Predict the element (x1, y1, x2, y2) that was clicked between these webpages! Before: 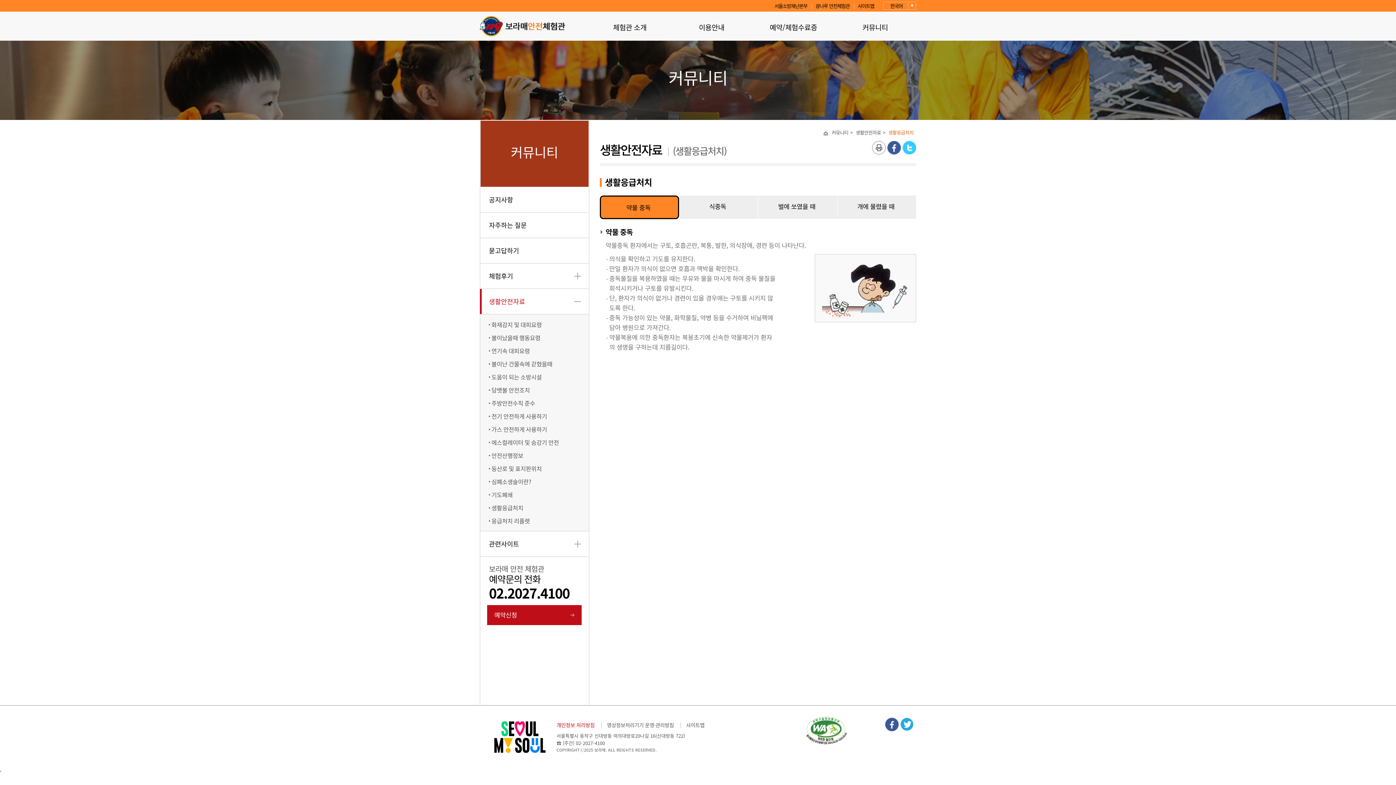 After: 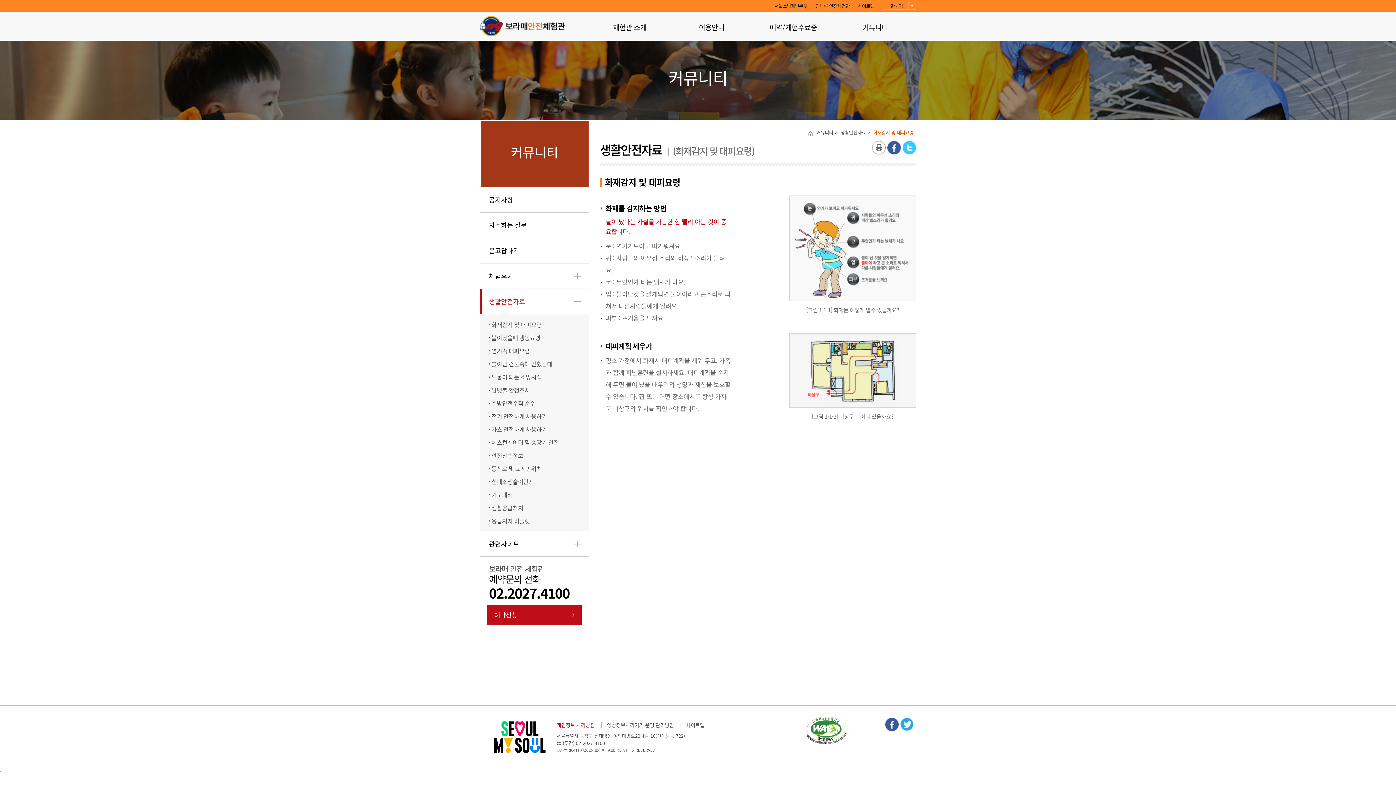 Action: label: 화재감지 및 대피요령 bbox: (491, 318, 541, 331)